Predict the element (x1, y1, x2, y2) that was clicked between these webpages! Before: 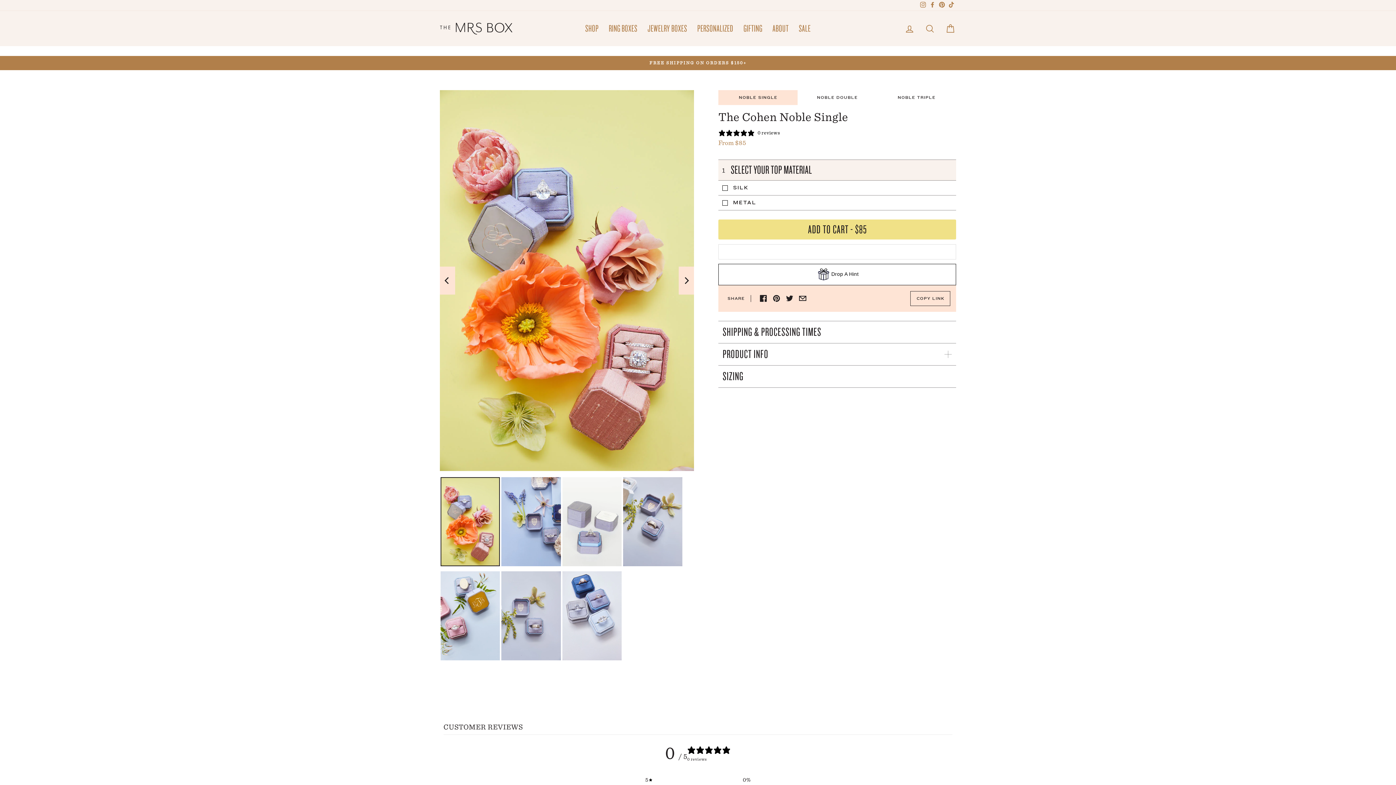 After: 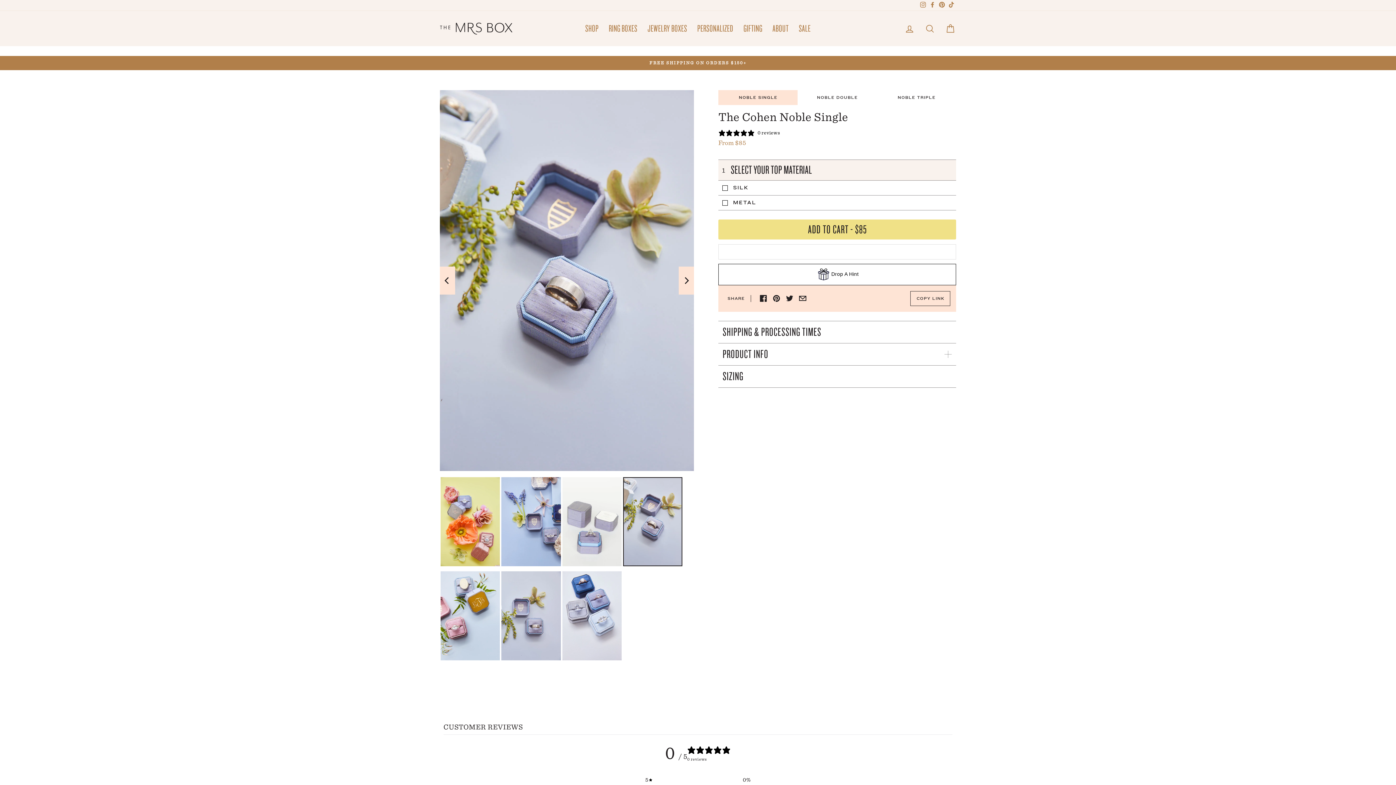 Action: bbox: (623, 477, 682, 566)